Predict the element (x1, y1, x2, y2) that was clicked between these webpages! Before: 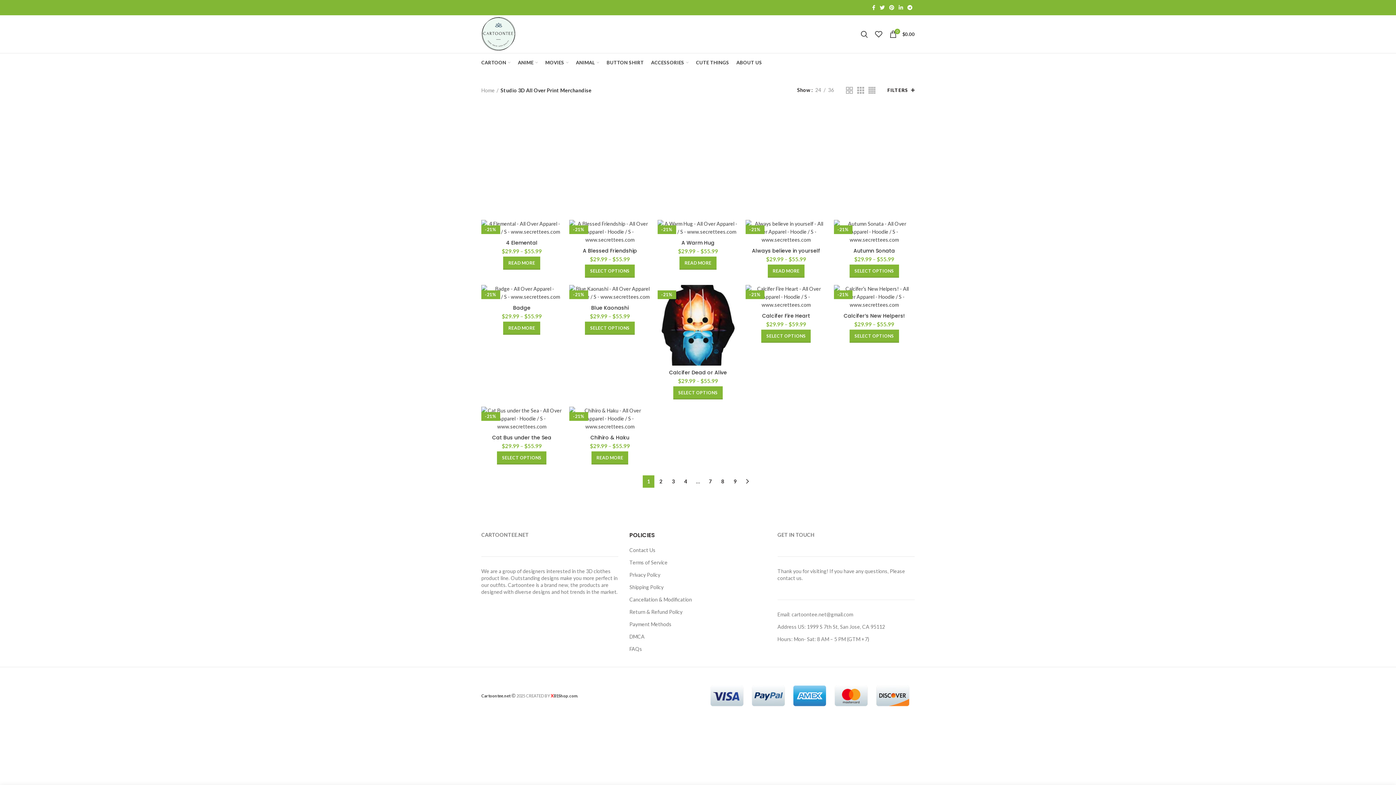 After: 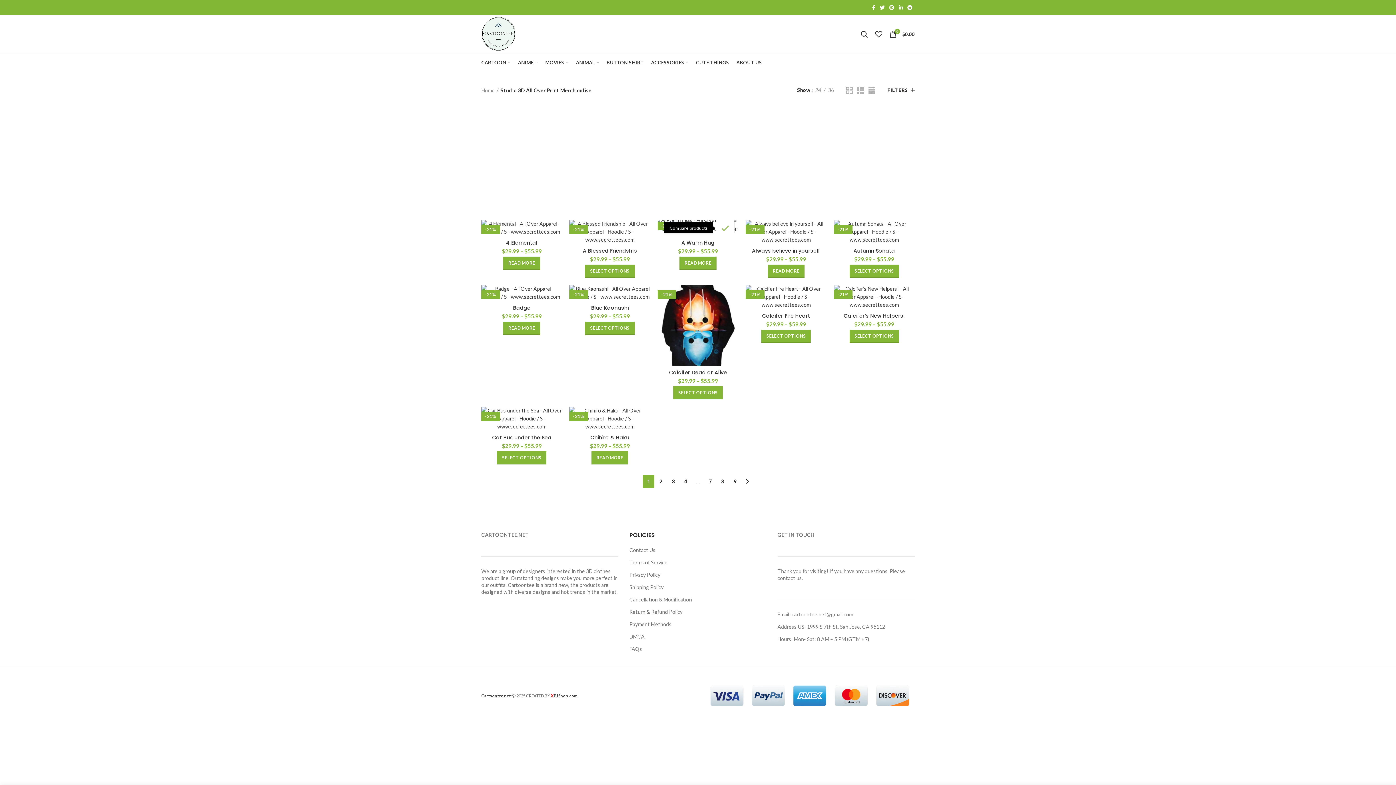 Action: label: Compare bbox: (724, 223, 742, 240)